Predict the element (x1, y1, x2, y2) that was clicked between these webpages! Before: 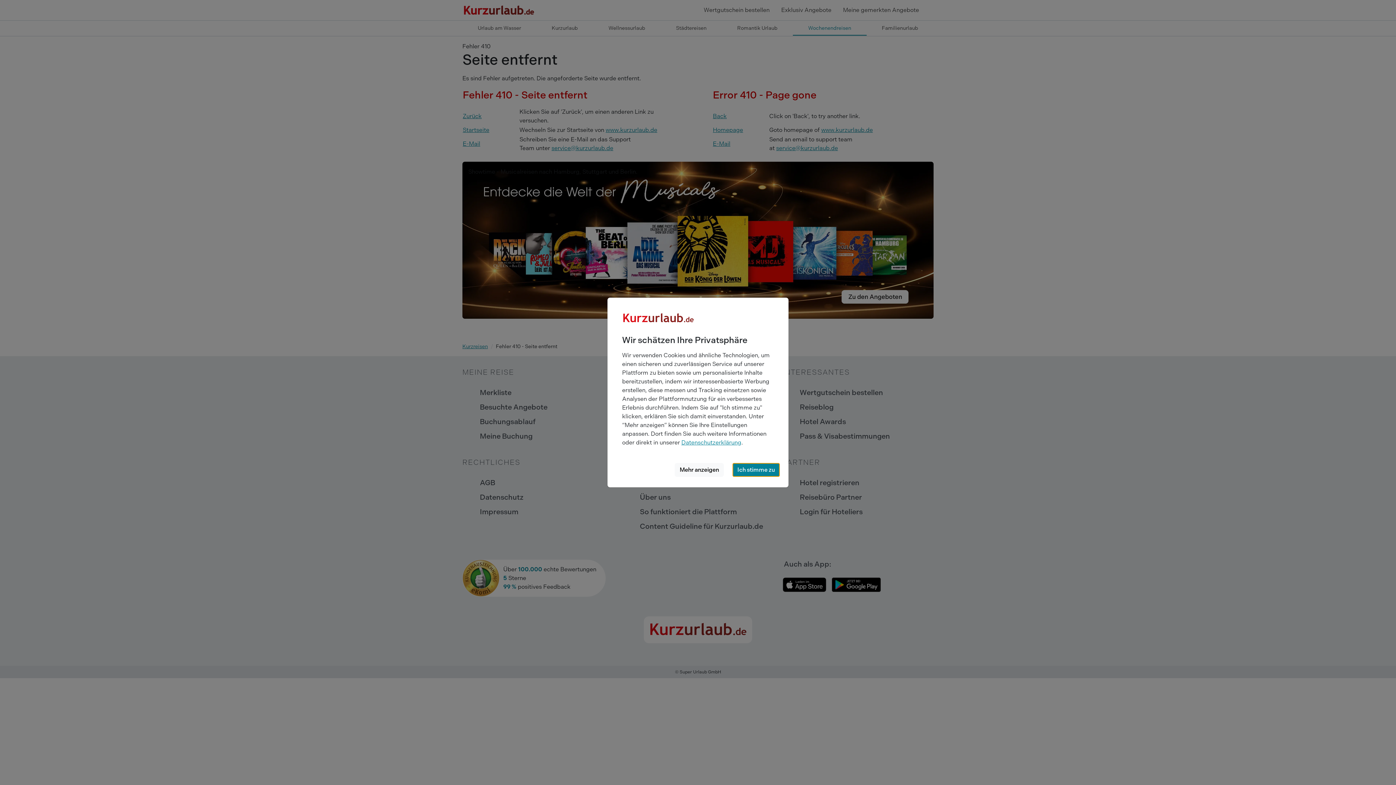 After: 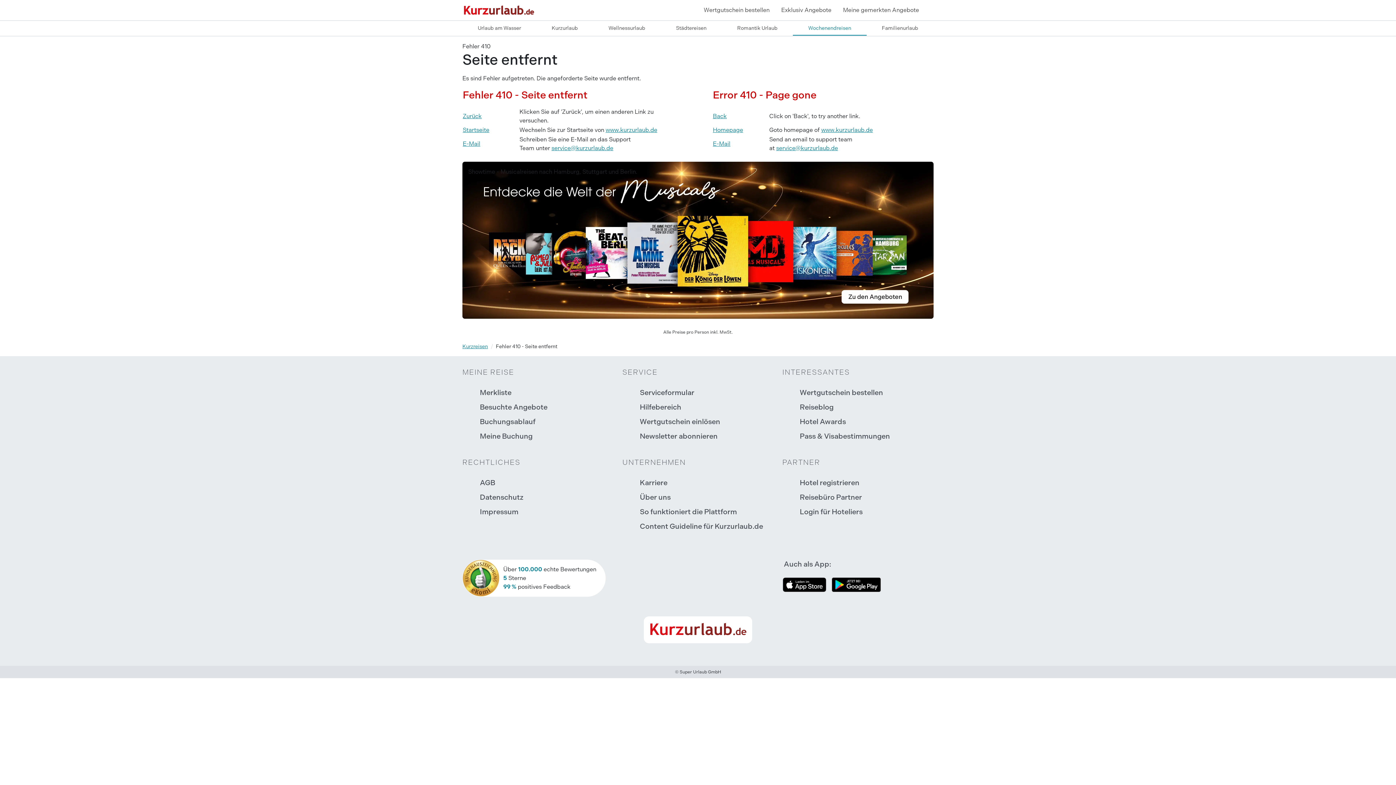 Action: bbox: (732, 463, 779, 477) label: Ich stimme zu